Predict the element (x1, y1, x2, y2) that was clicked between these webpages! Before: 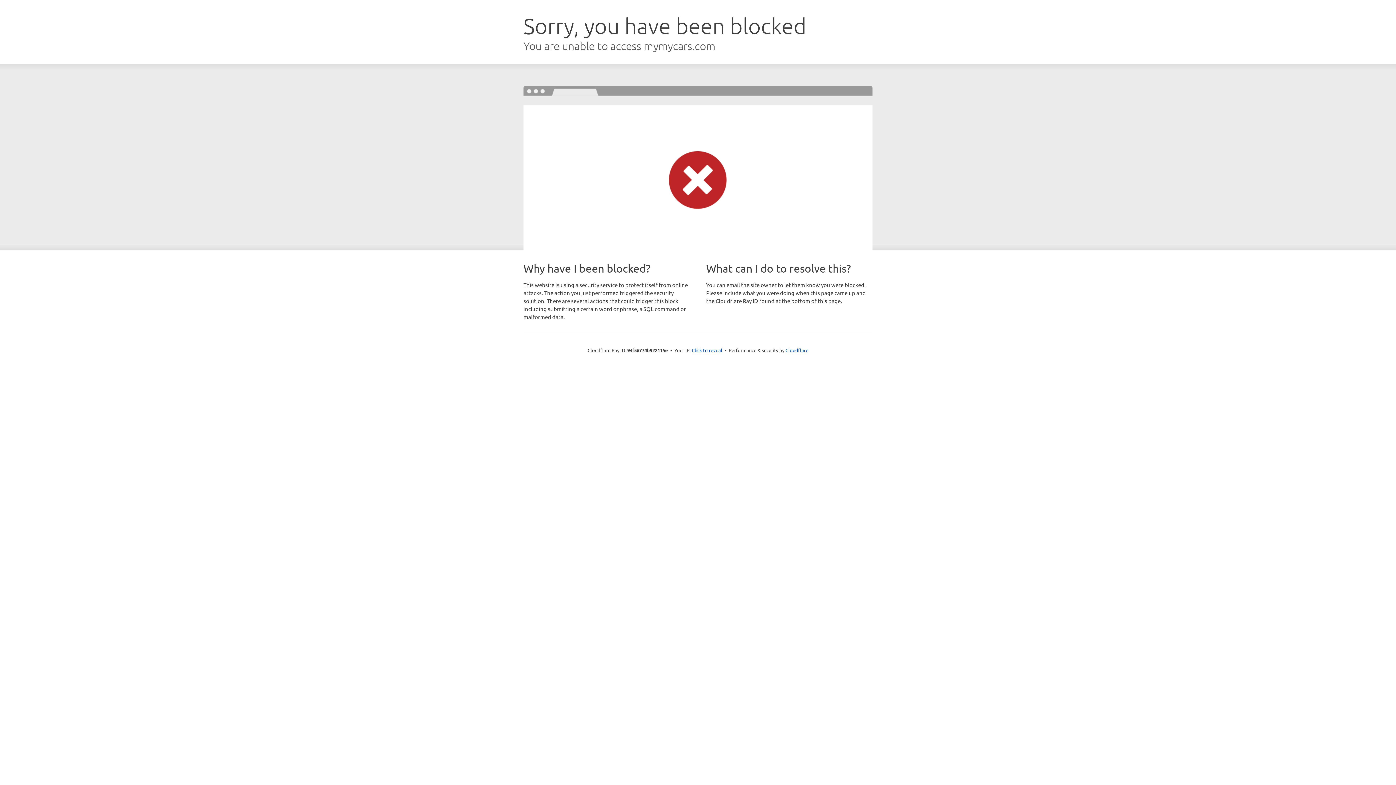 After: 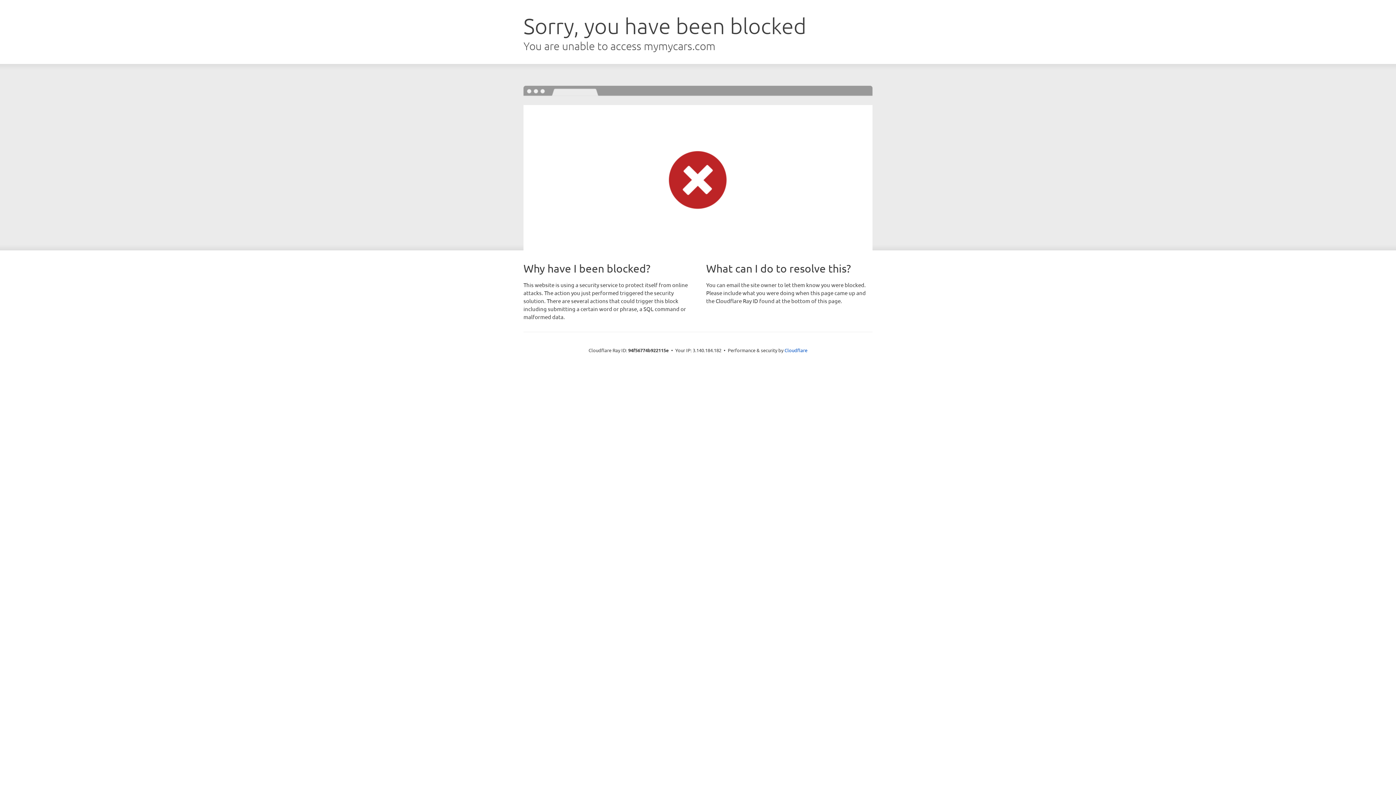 Action: bbox: (692, 346, 722, 353) label: Click to reveal